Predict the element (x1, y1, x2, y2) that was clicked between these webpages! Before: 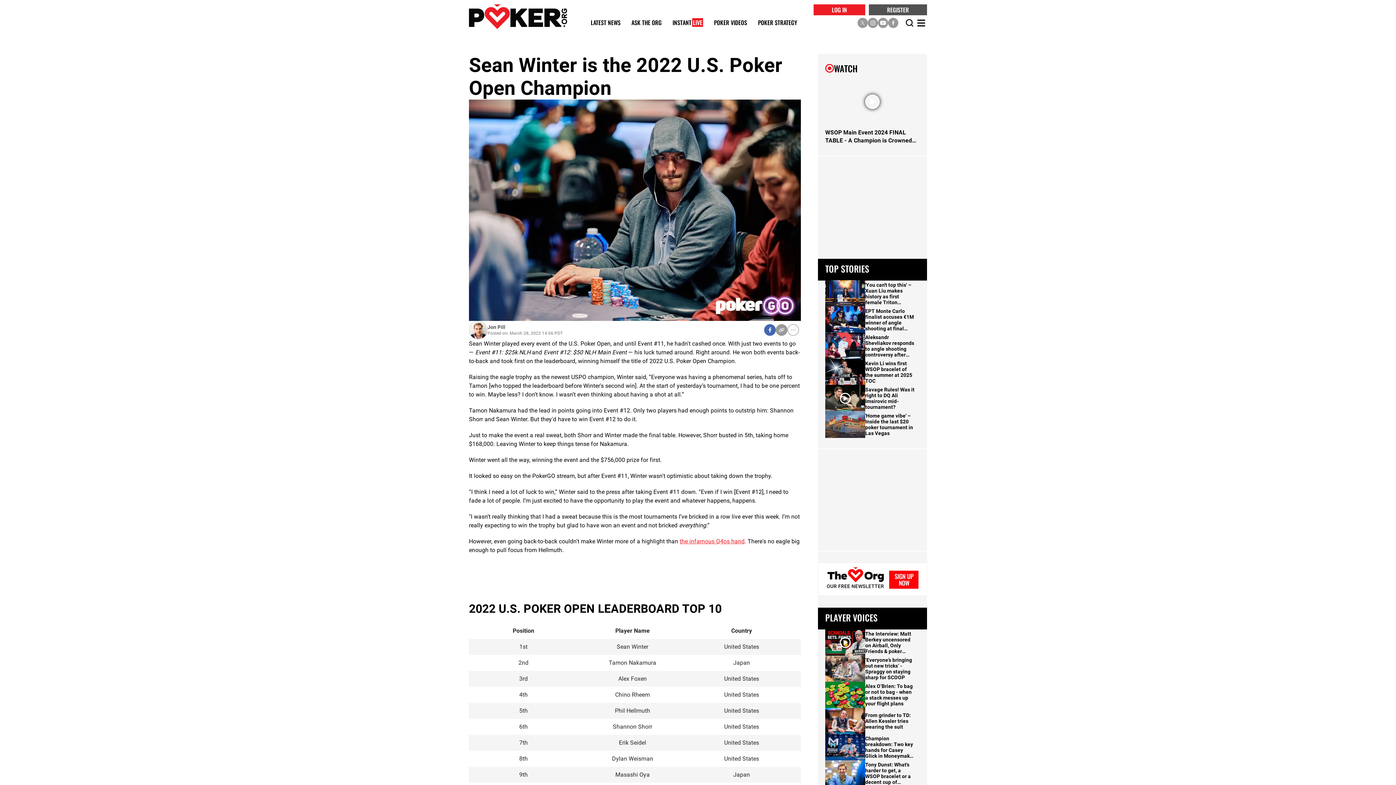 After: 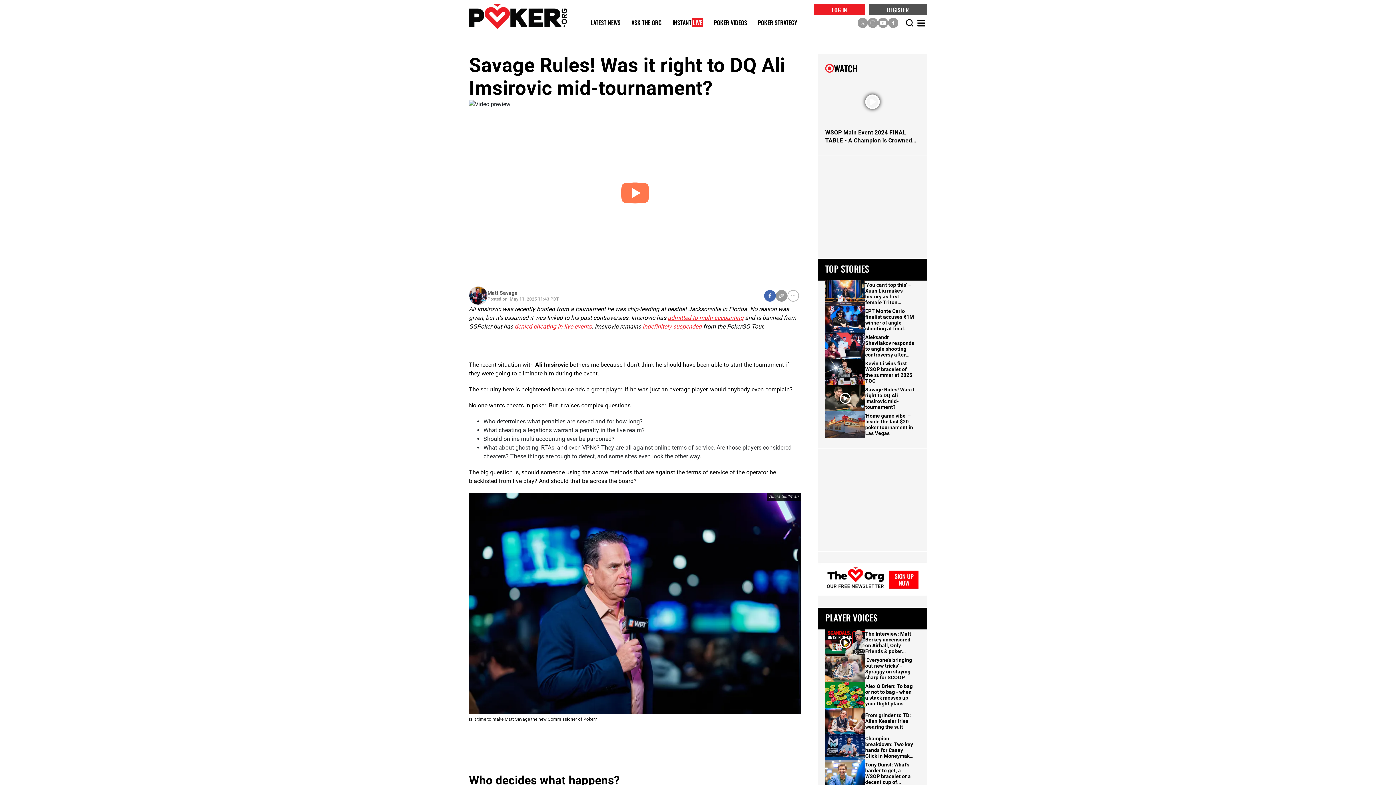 Action: bbox: (825, 385, 920, 411) label: Savage Rules! Was it right to DQ Ali Imsirovic mid-tournament?